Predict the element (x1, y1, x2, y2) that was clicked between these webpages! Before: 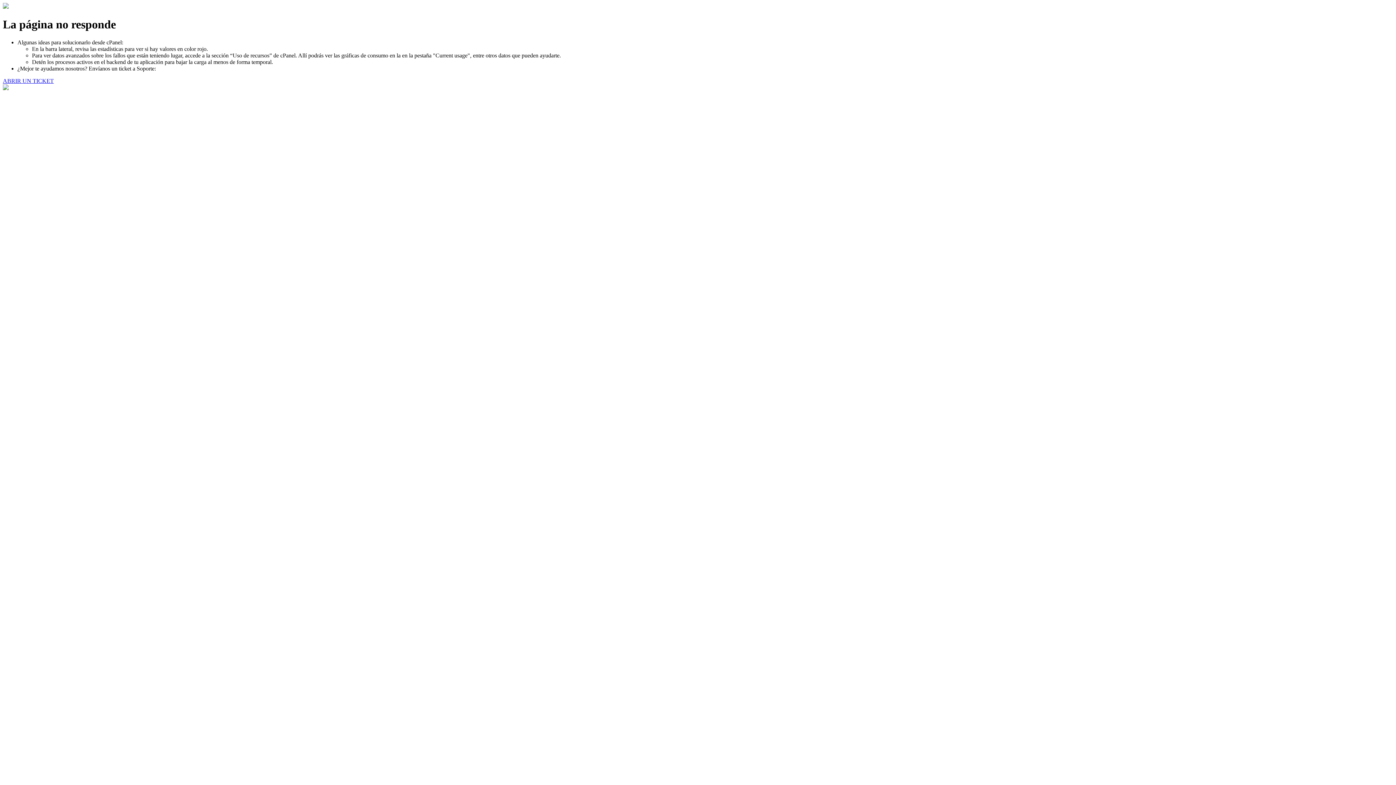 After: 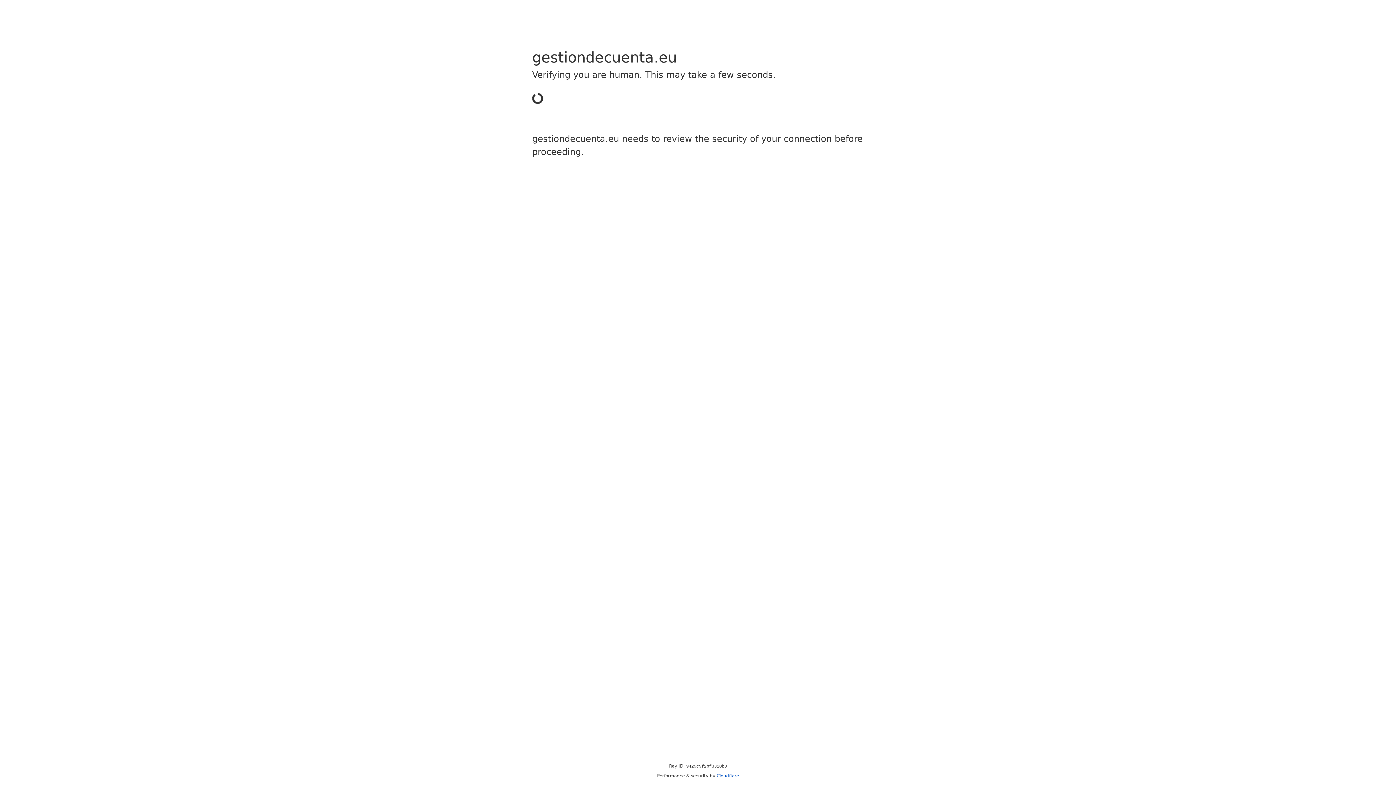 Action: bbox: (2, 77, 53, 83) label: ABRIR UN TICKET